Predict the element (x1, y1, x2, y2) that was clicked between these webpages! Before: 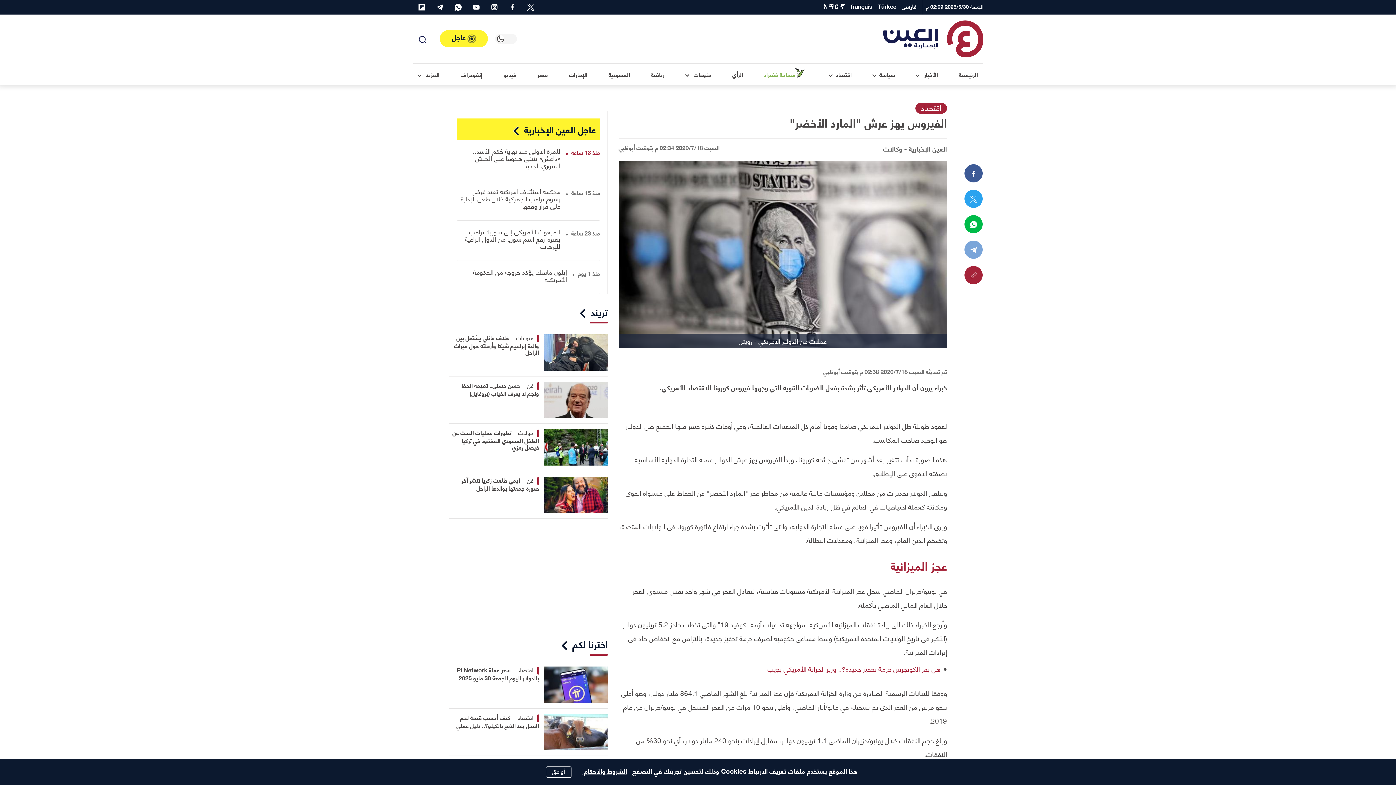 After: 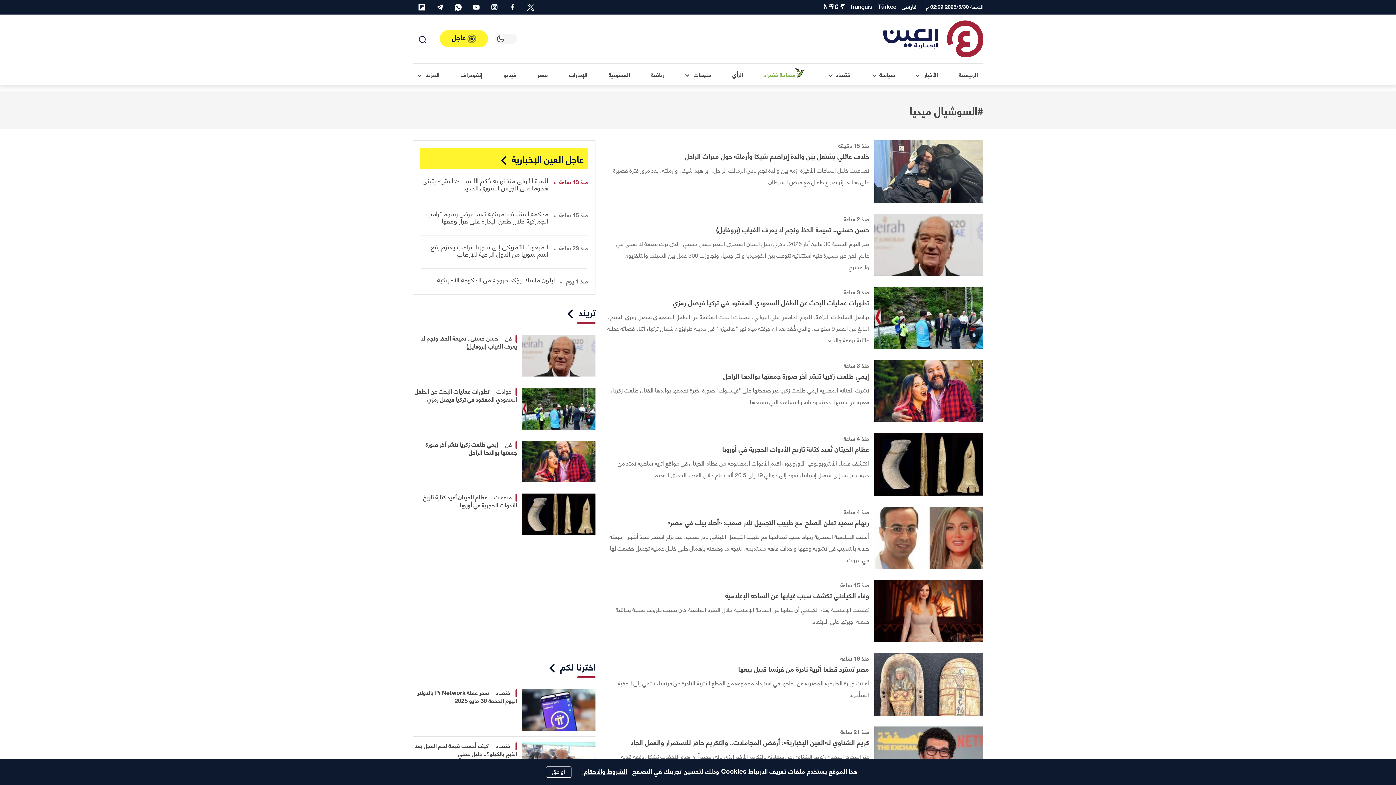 Action: label: تريند bbox: (590, 306, 607, 317)